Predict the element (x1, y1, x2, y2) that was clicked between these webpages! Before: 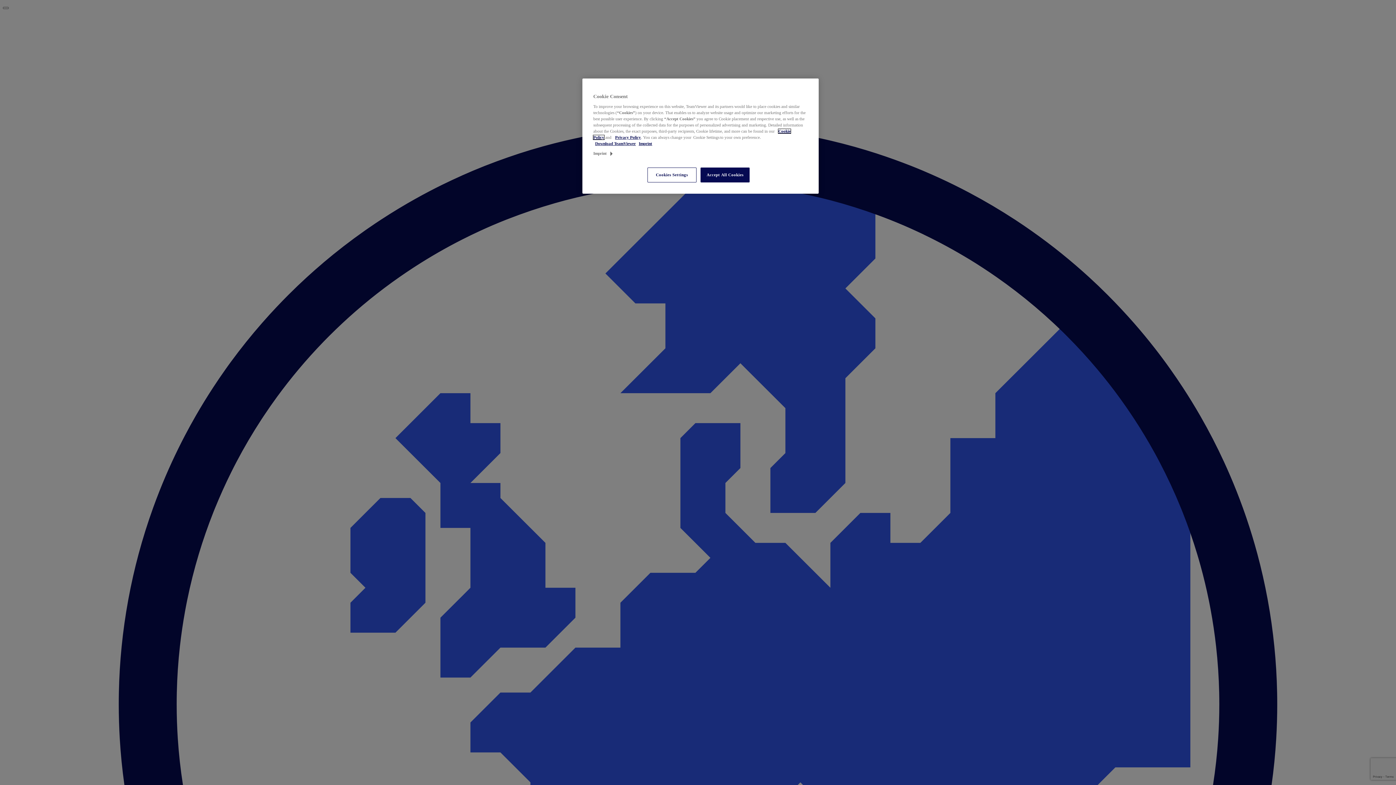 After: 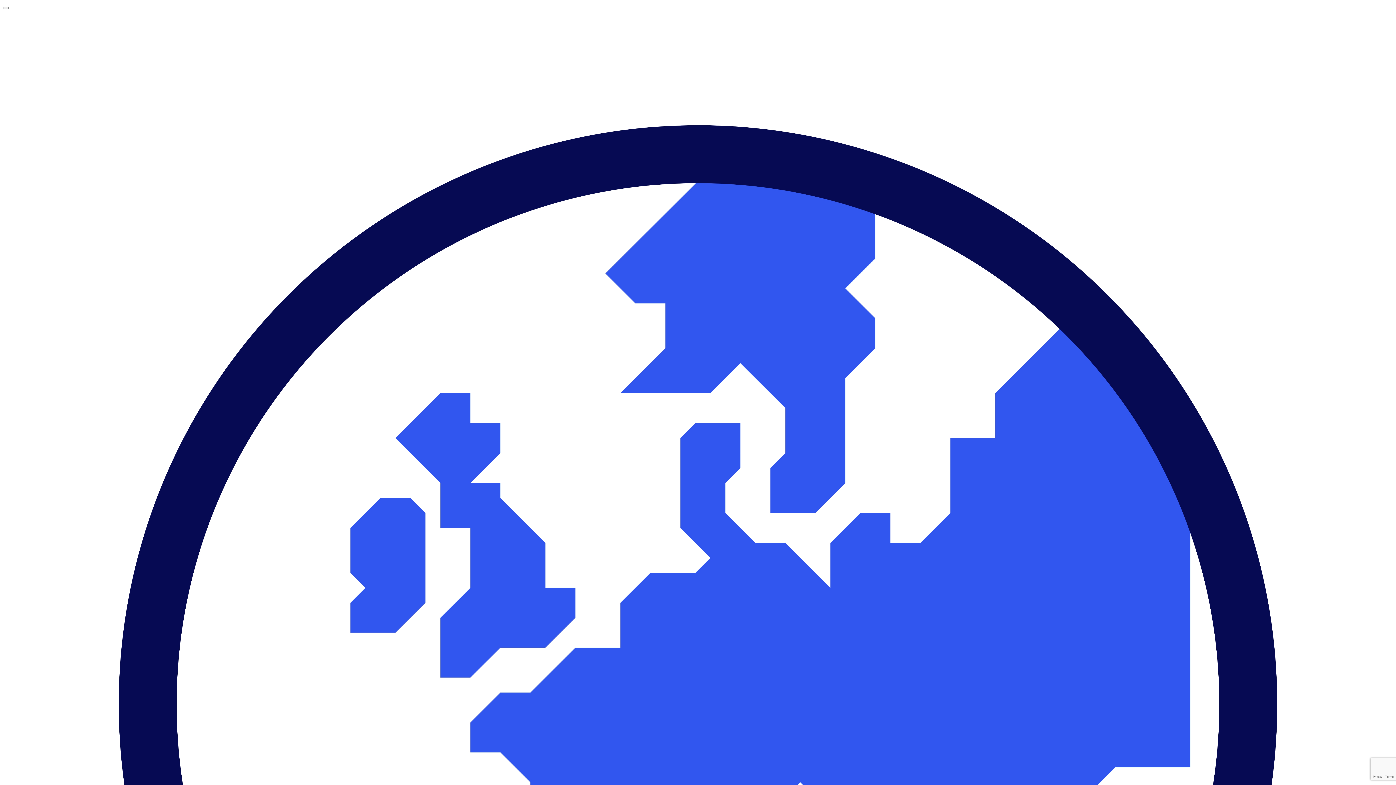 Action: bbox: (700, 167, 749, 182) label: Accept All Cookies